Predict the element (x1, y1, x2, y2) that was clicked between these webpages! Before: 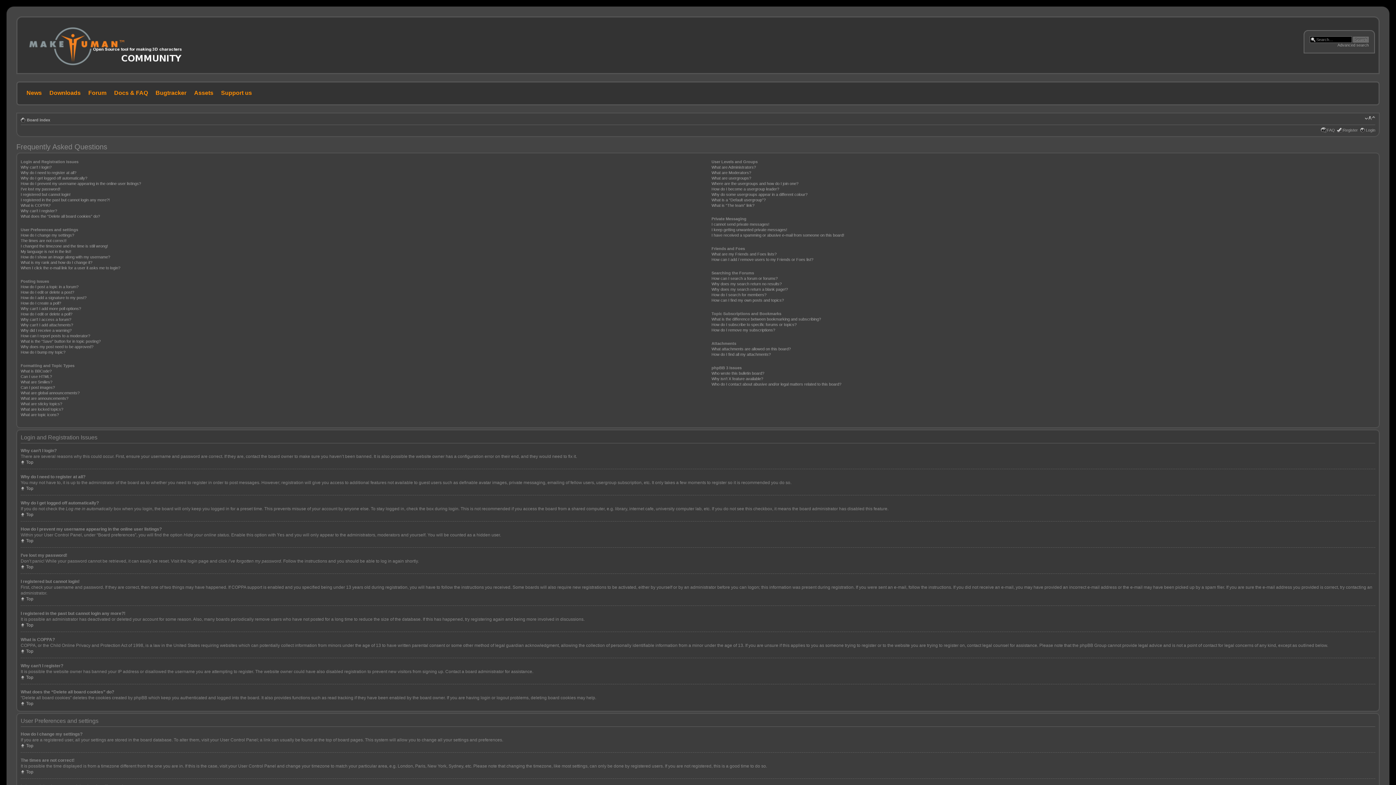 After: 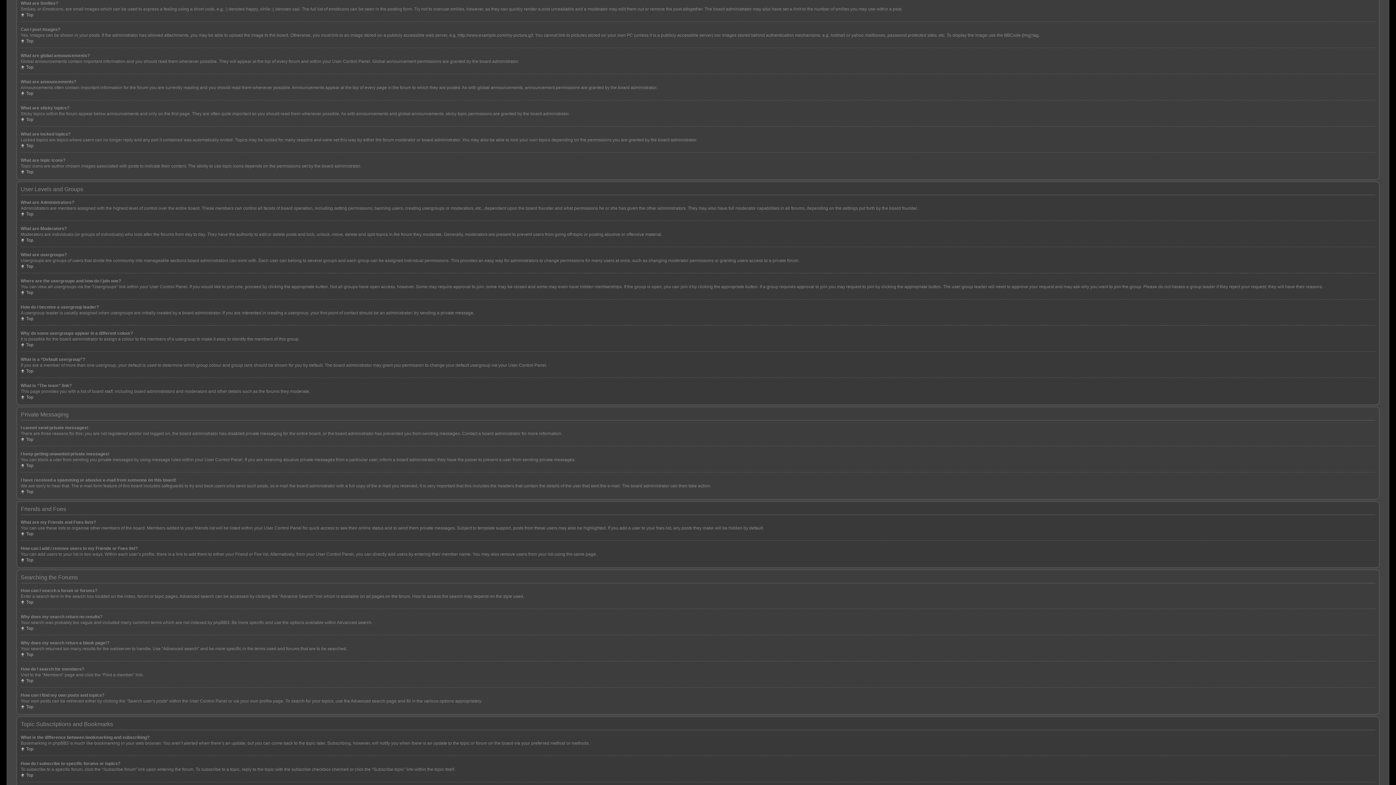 Action: label: What are Smilies? bbox: (20, 379, 52, 384)